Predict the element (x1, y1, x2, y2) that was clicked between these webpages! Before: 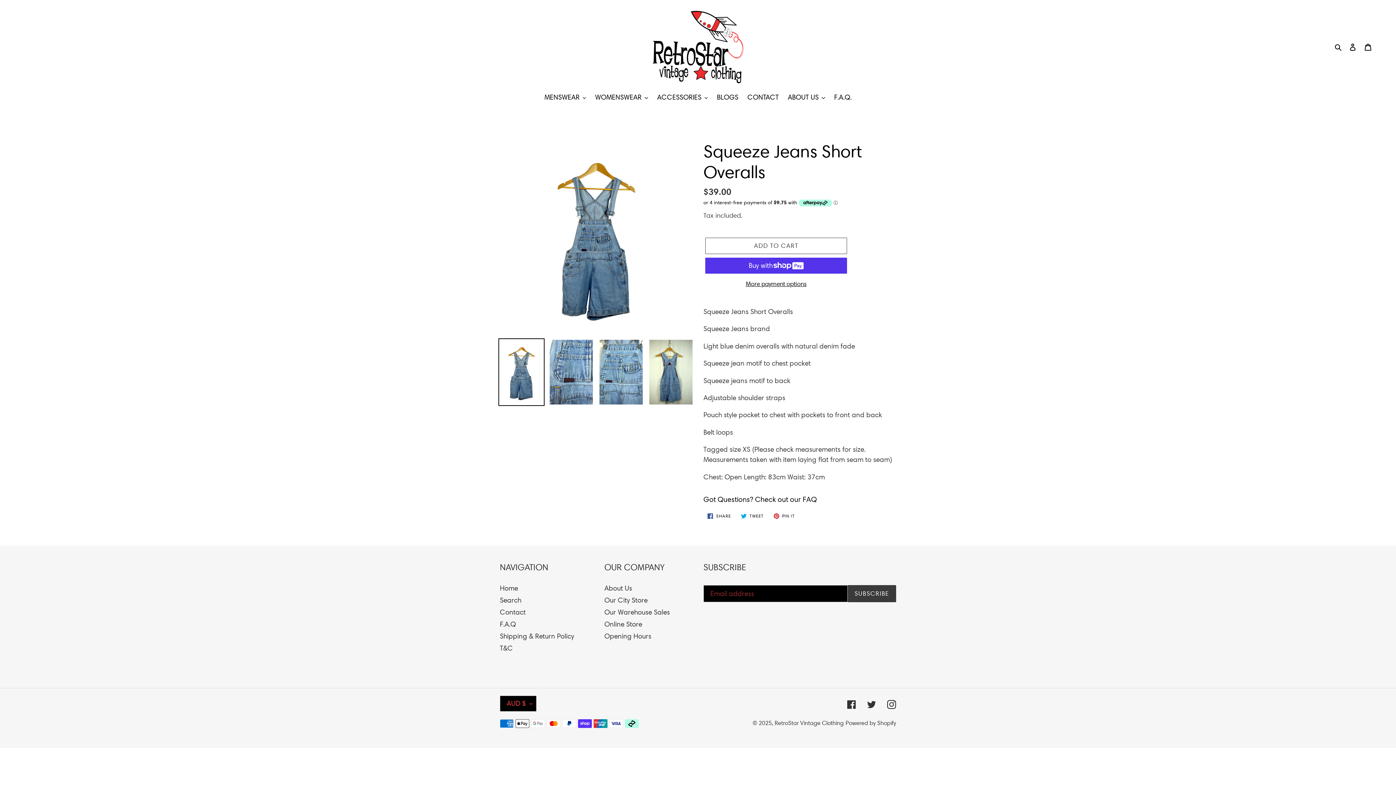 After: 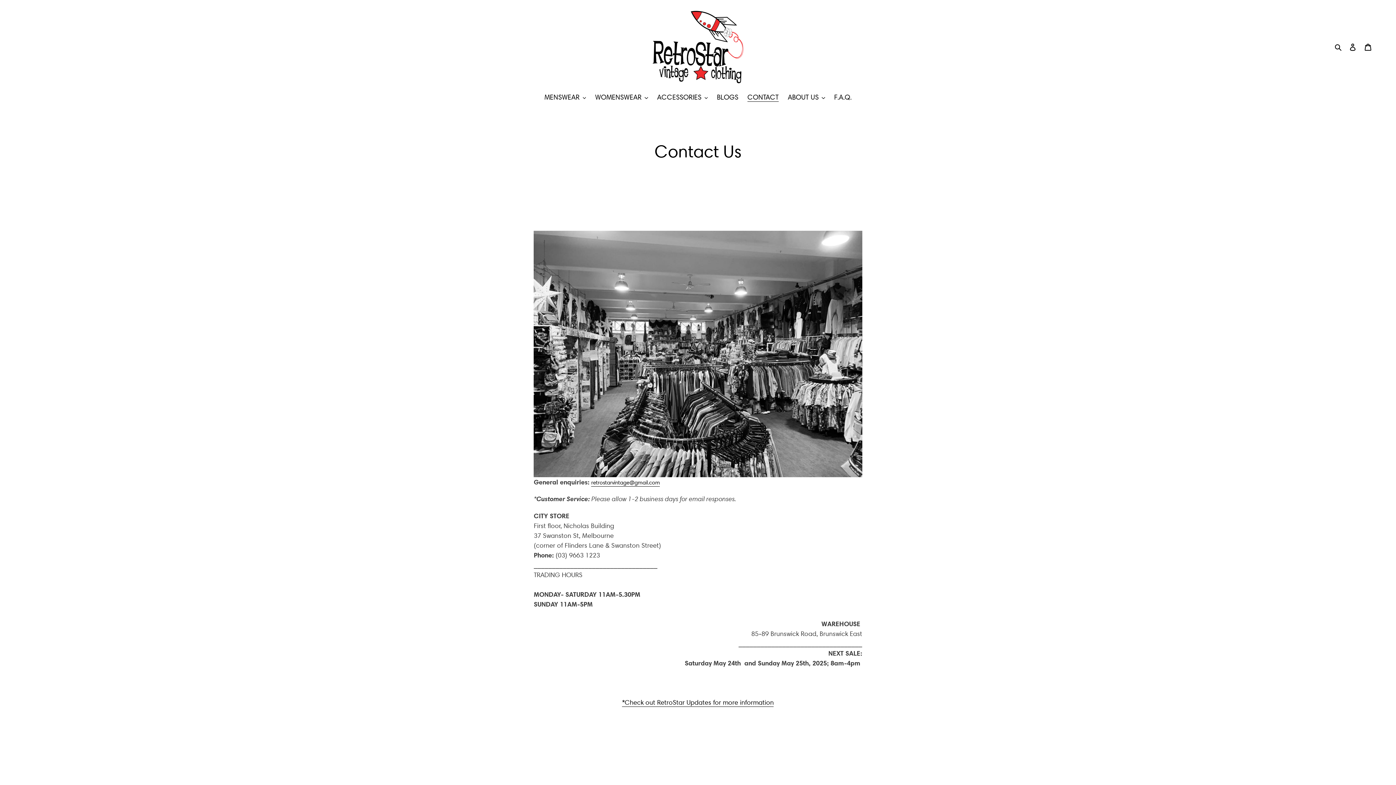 Action: bbox: (604, 632, 651, 640) label: Opening Hours